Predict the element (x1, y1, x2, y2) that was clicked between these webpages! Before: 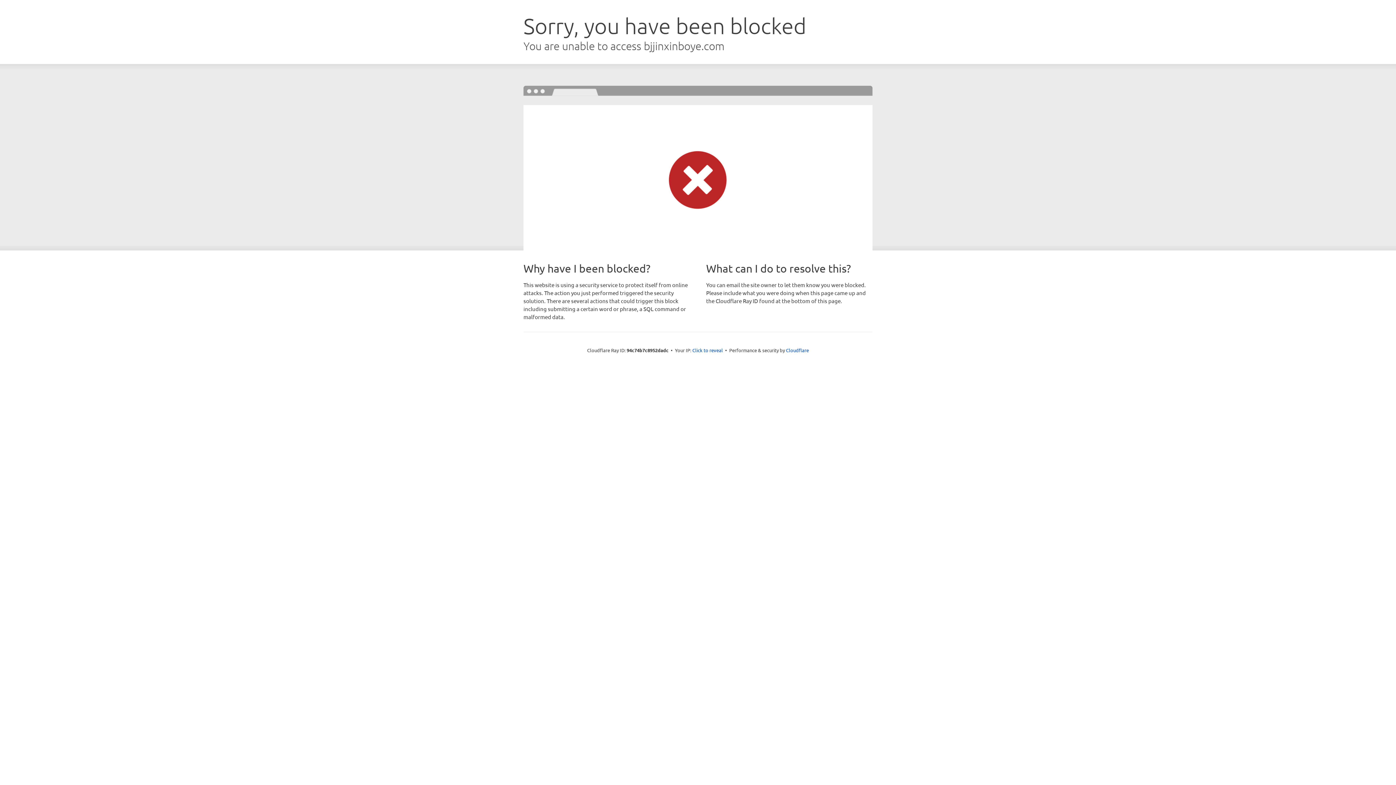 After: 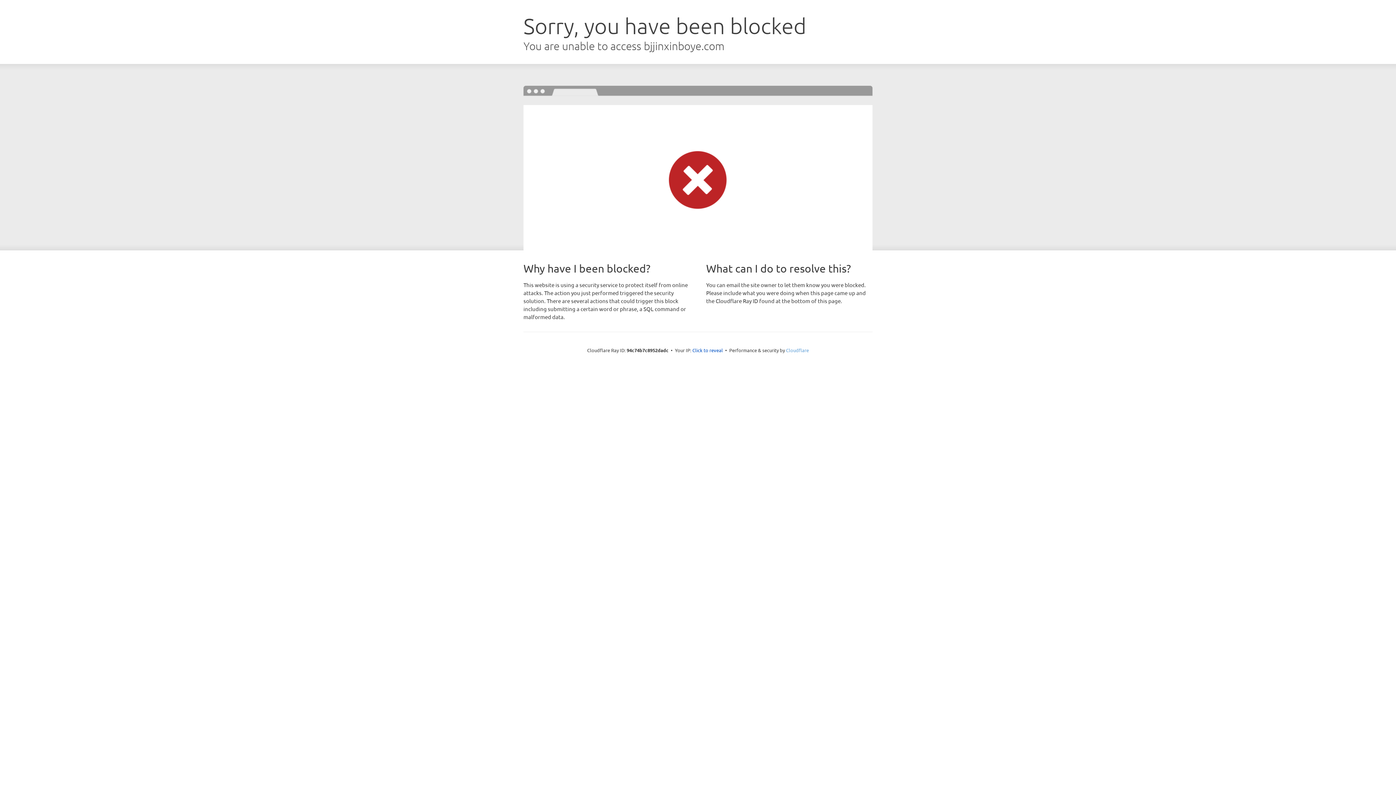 Action: label: Cloudflare bbox: (786, 347, 809, 353)